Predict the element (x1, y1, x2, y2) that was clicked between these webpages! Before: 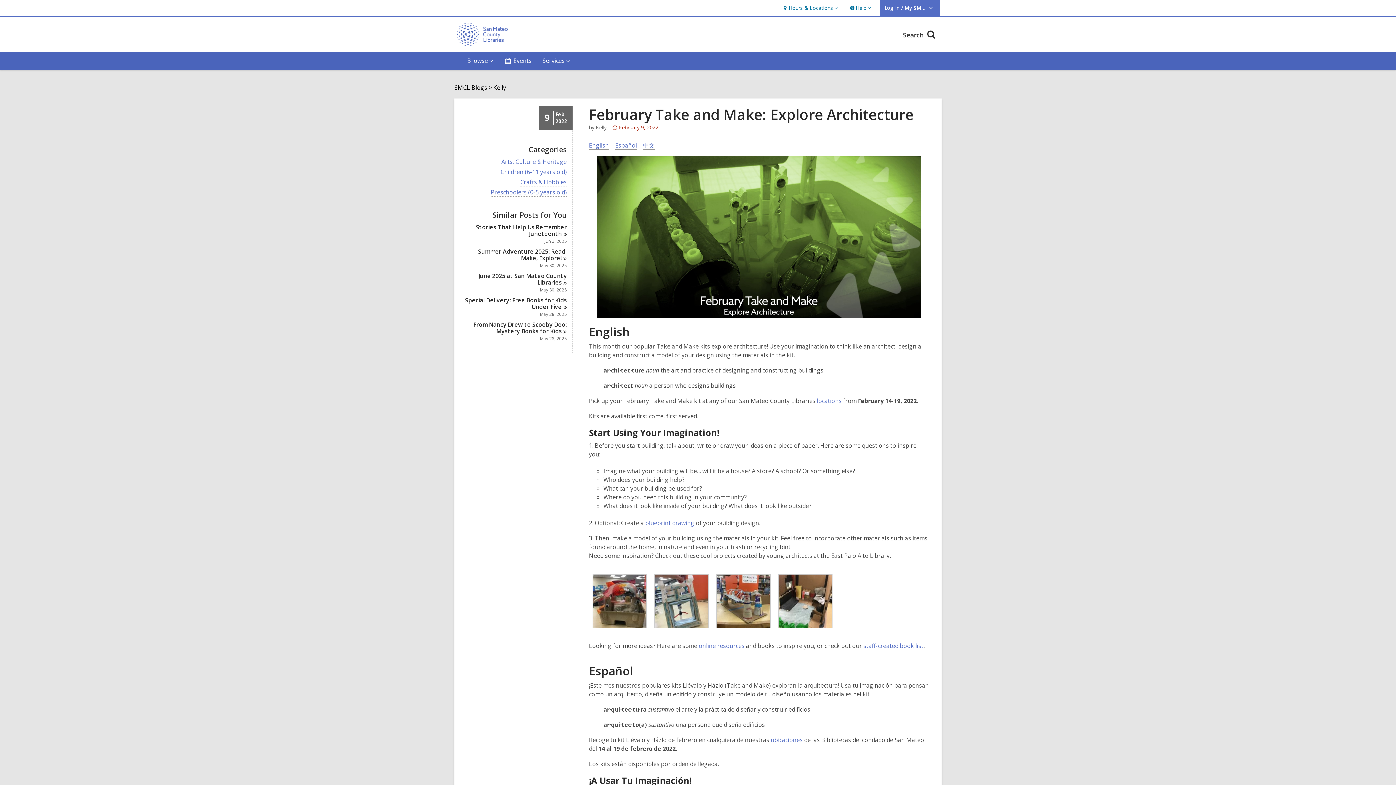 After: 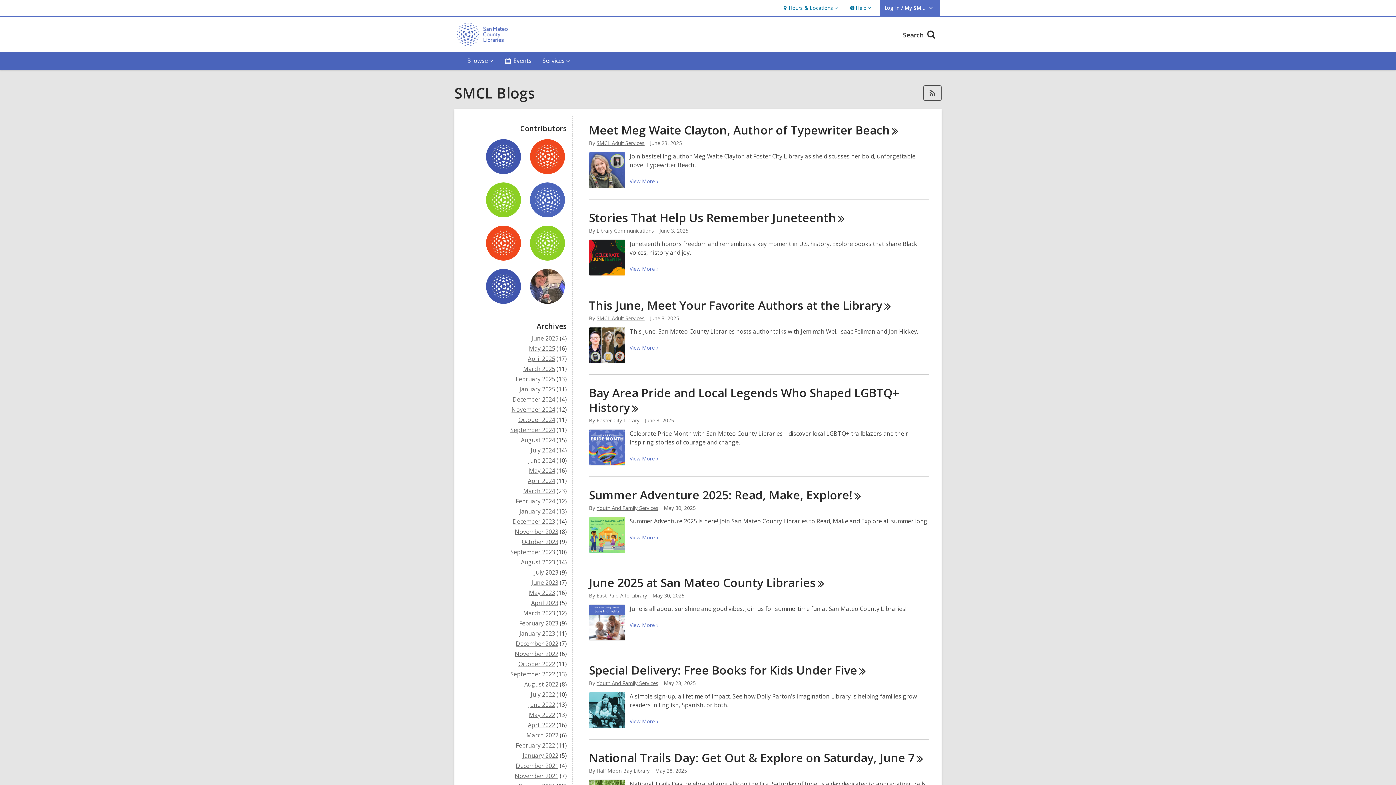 Action: label: SMCL Blogs bbox: (454, 84, 487, 91)